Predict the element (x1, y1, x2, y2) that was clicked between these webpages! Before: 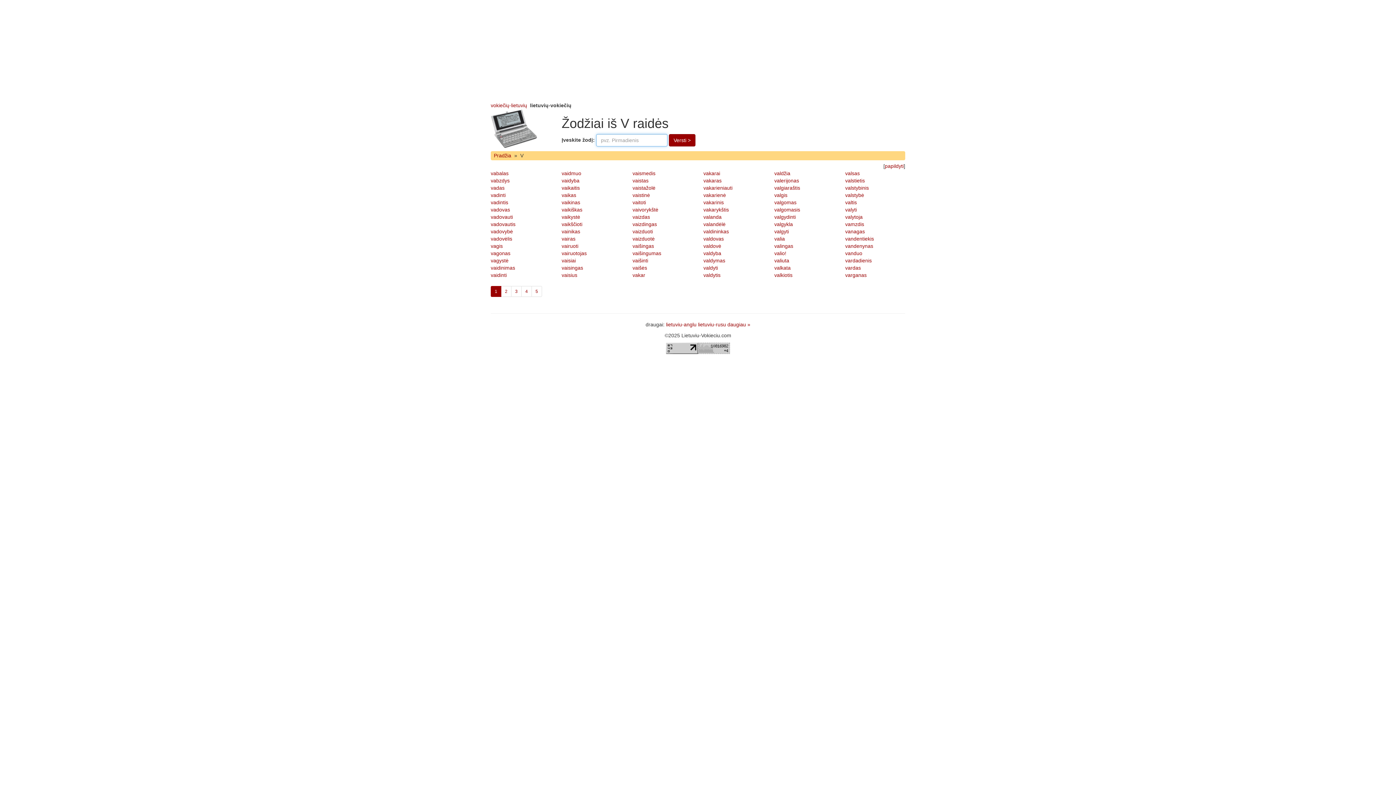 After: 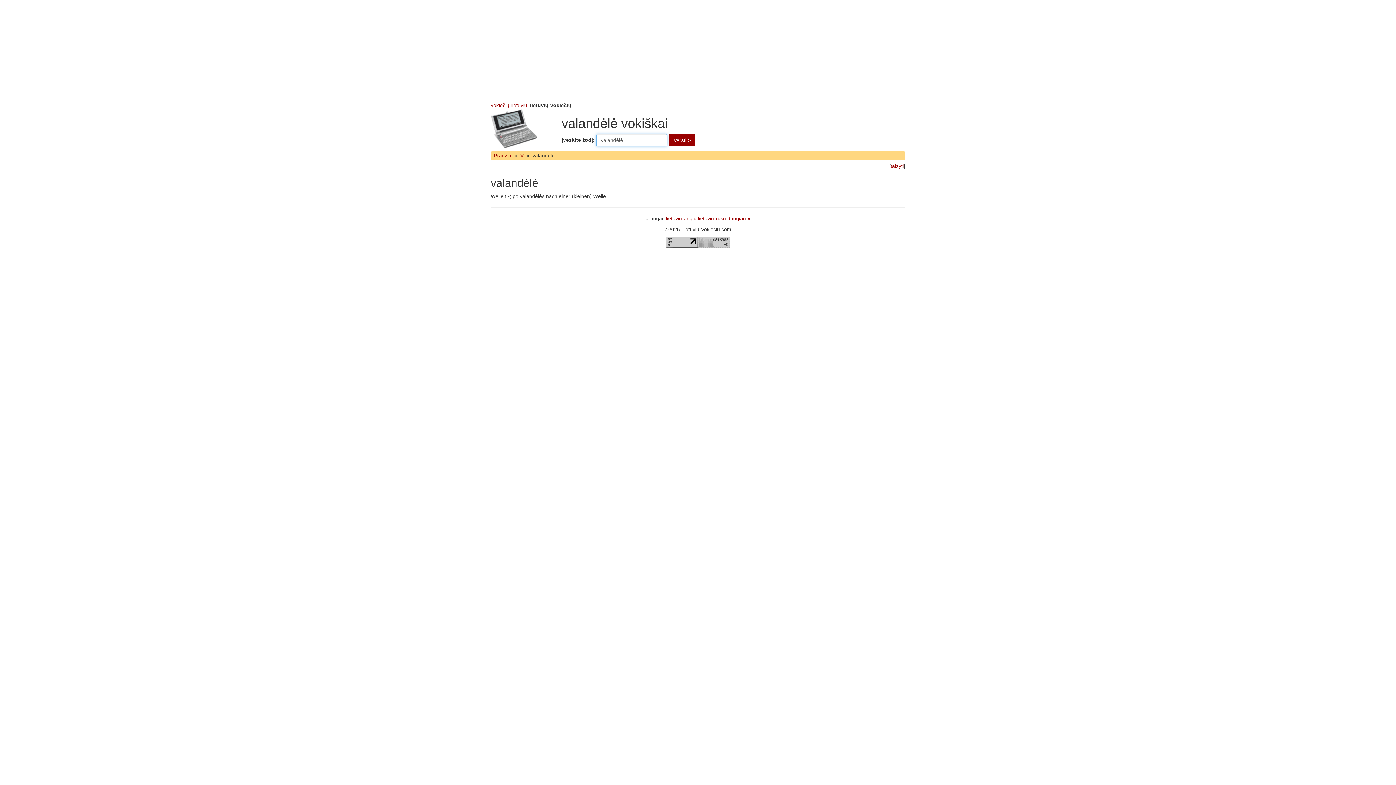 Action: label: valandėlė bbox: (703, 221, 725, 227)